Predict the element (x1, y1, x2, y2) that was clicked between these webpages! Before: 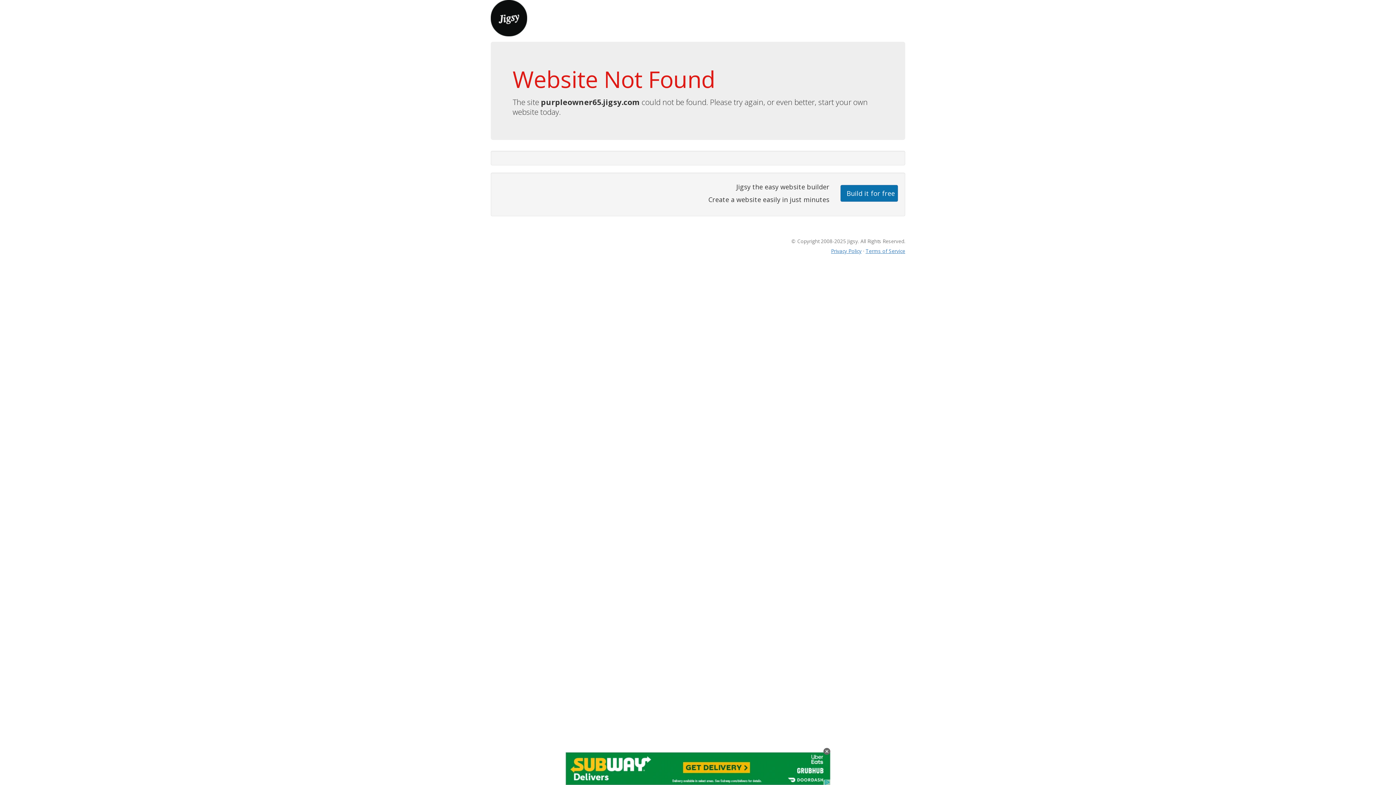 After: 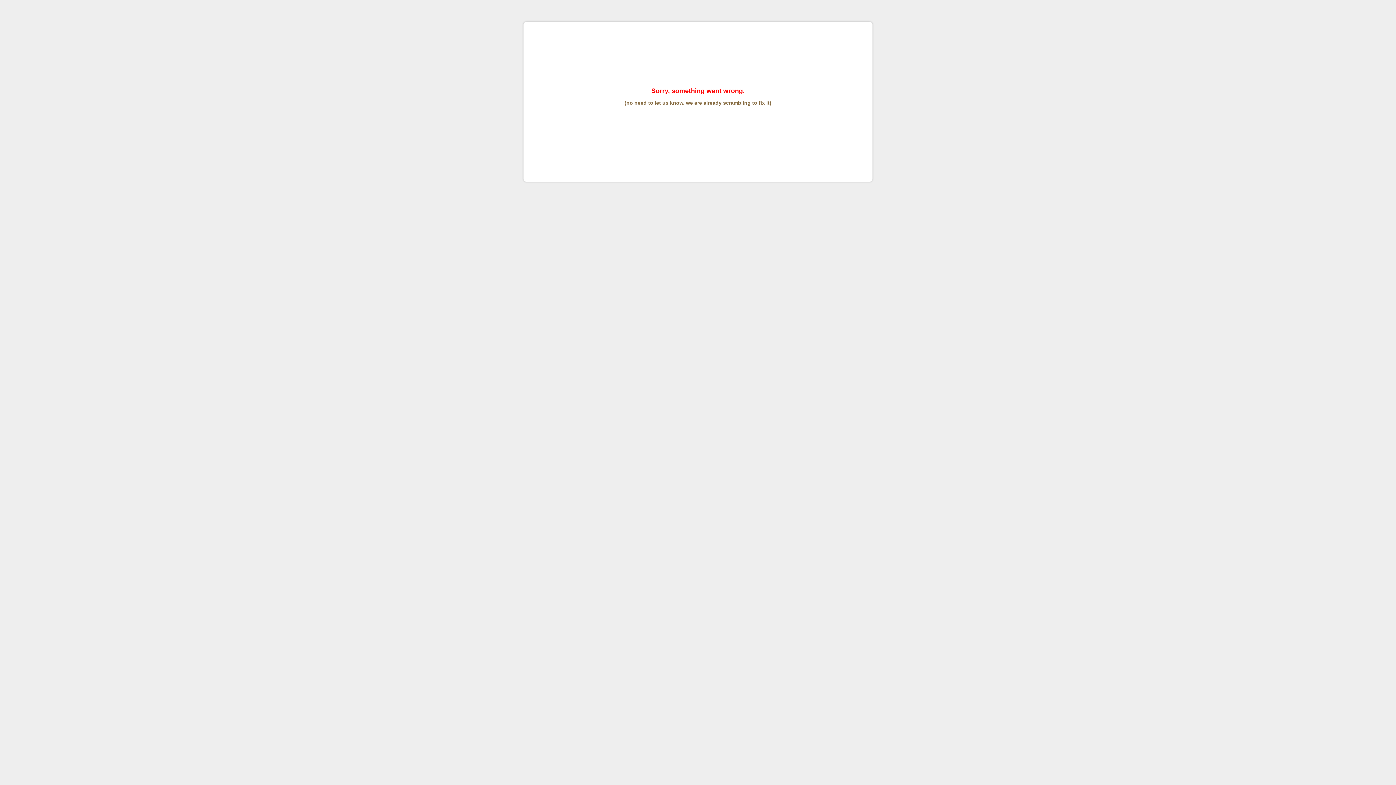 Action: bbox: (865, 247, 905, 254) label: Terms of Service